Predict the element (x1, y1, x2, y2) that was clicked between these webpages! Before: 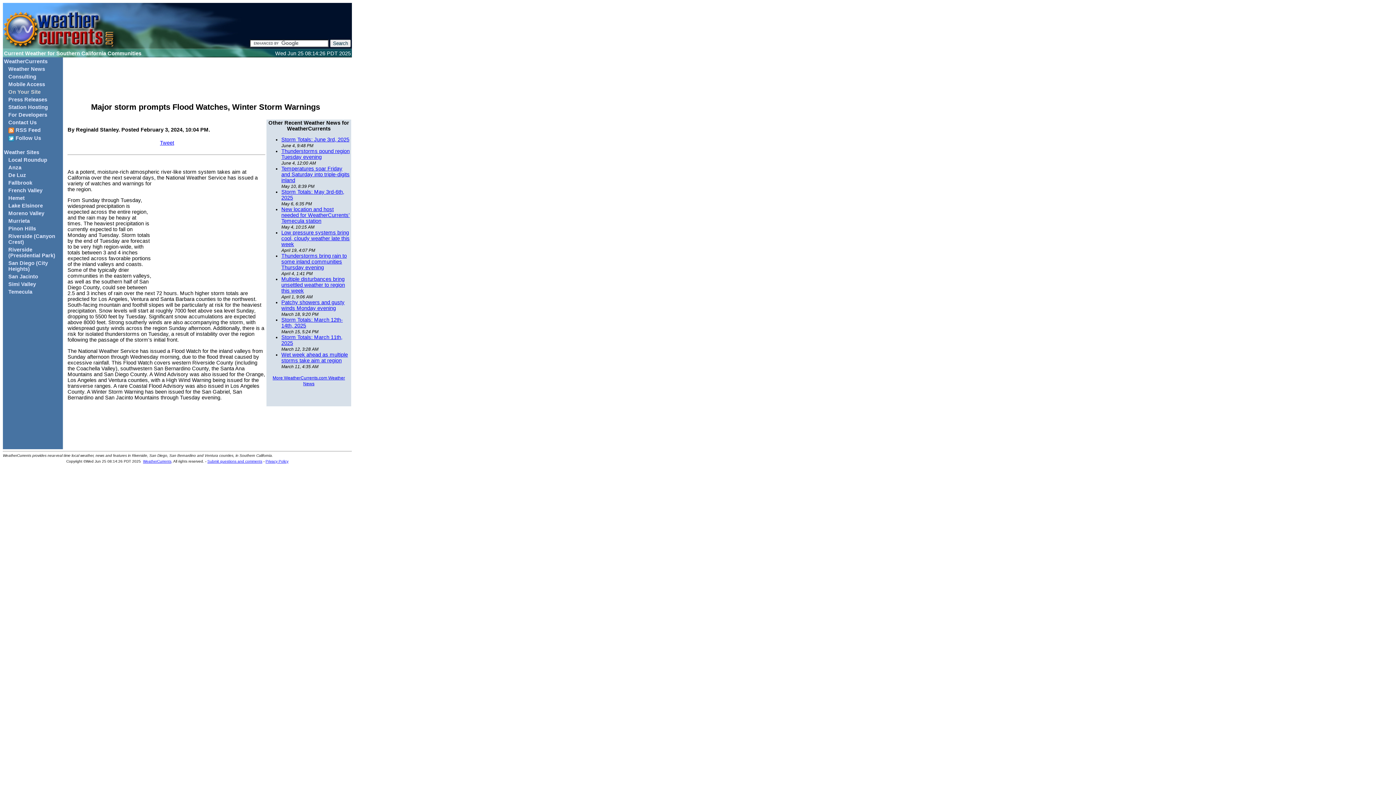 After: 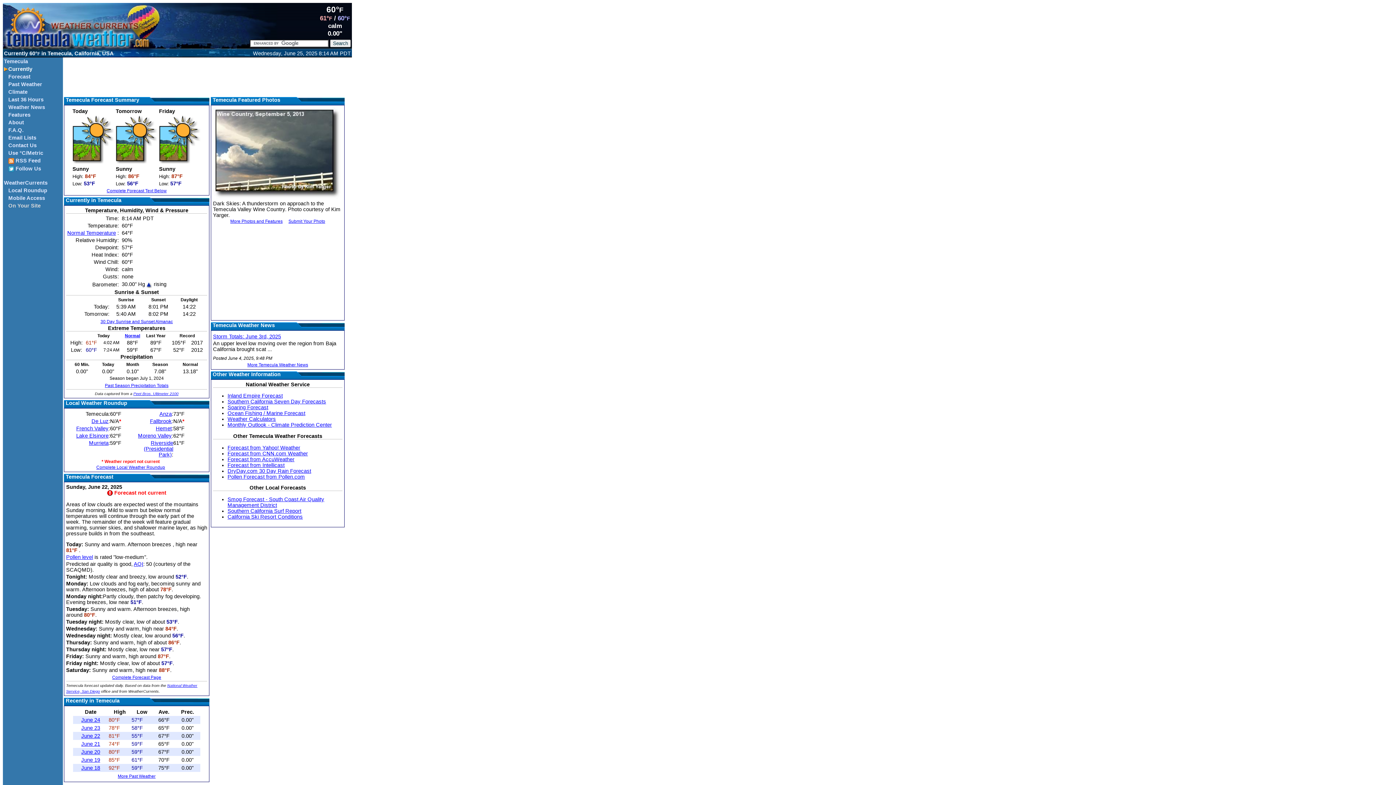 Action: bbox: (4, 289, 61, 295) label: Temecula